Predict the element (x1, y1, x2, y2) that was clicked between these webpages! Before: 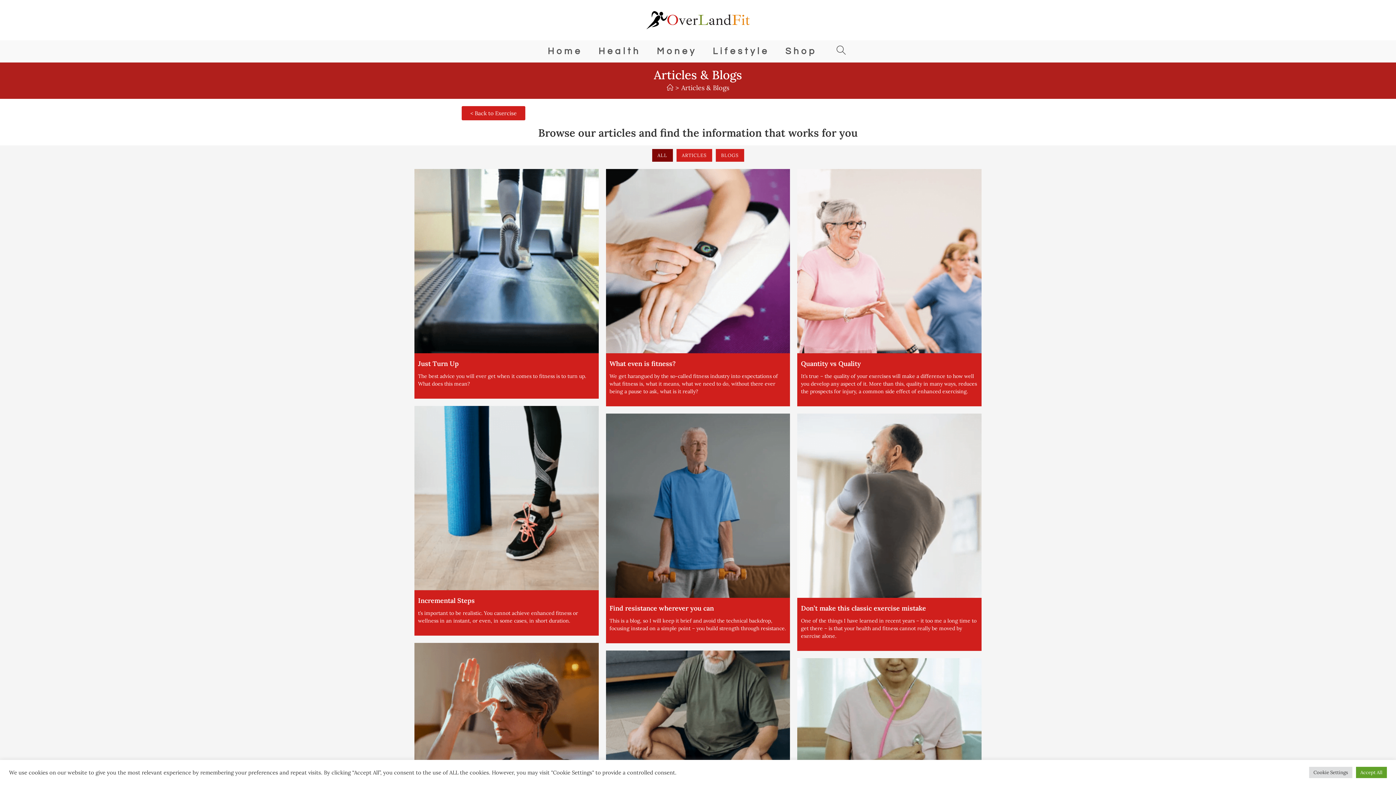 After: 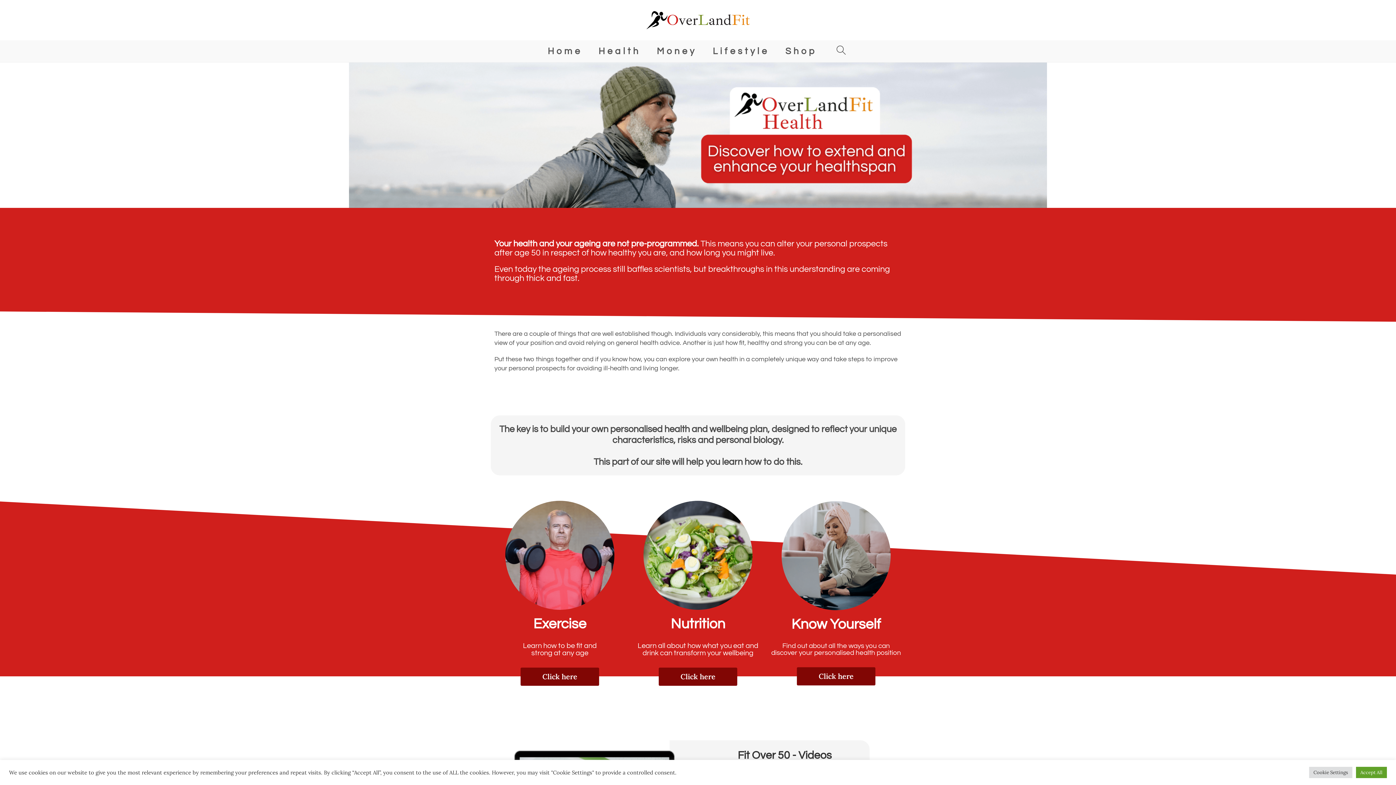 Action: bbox: (590, 40, 648, 62) label: Health